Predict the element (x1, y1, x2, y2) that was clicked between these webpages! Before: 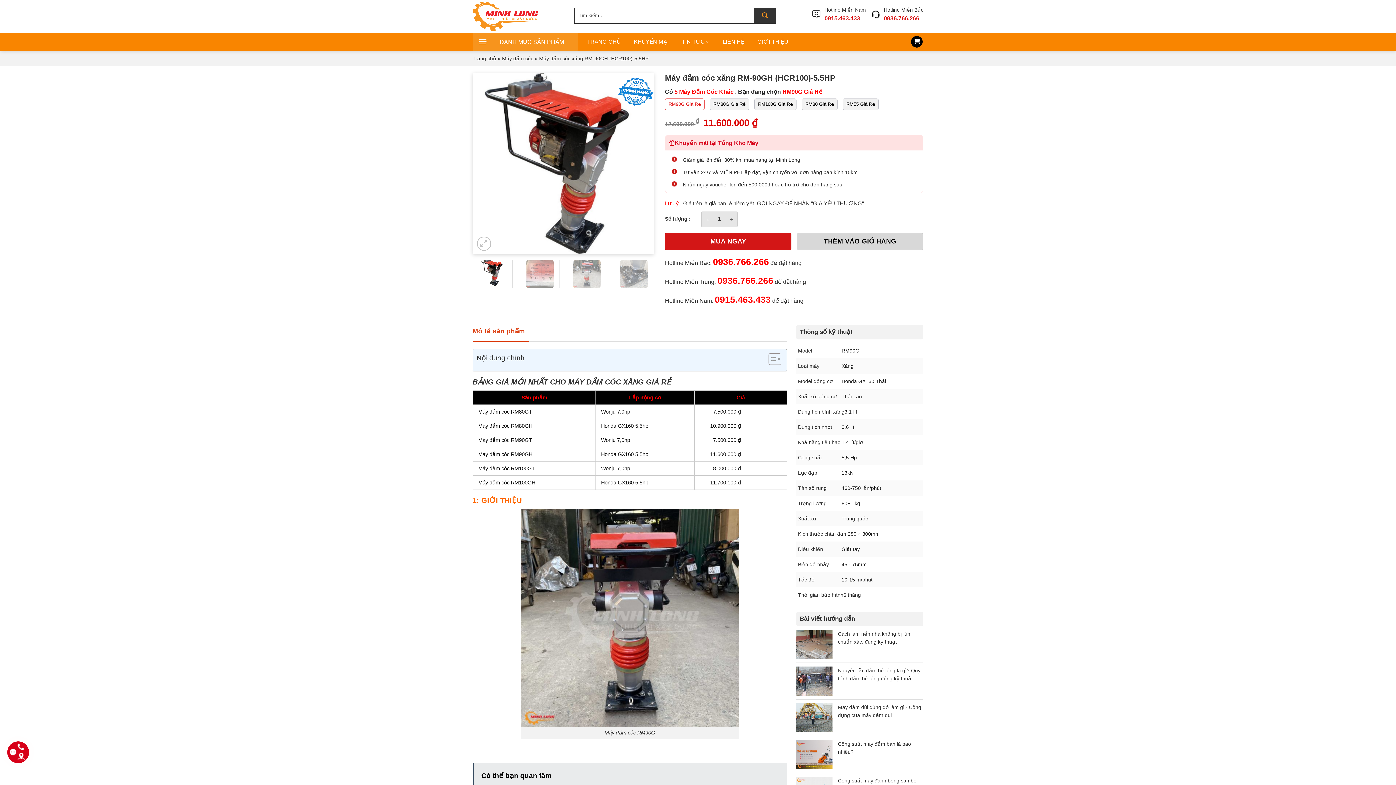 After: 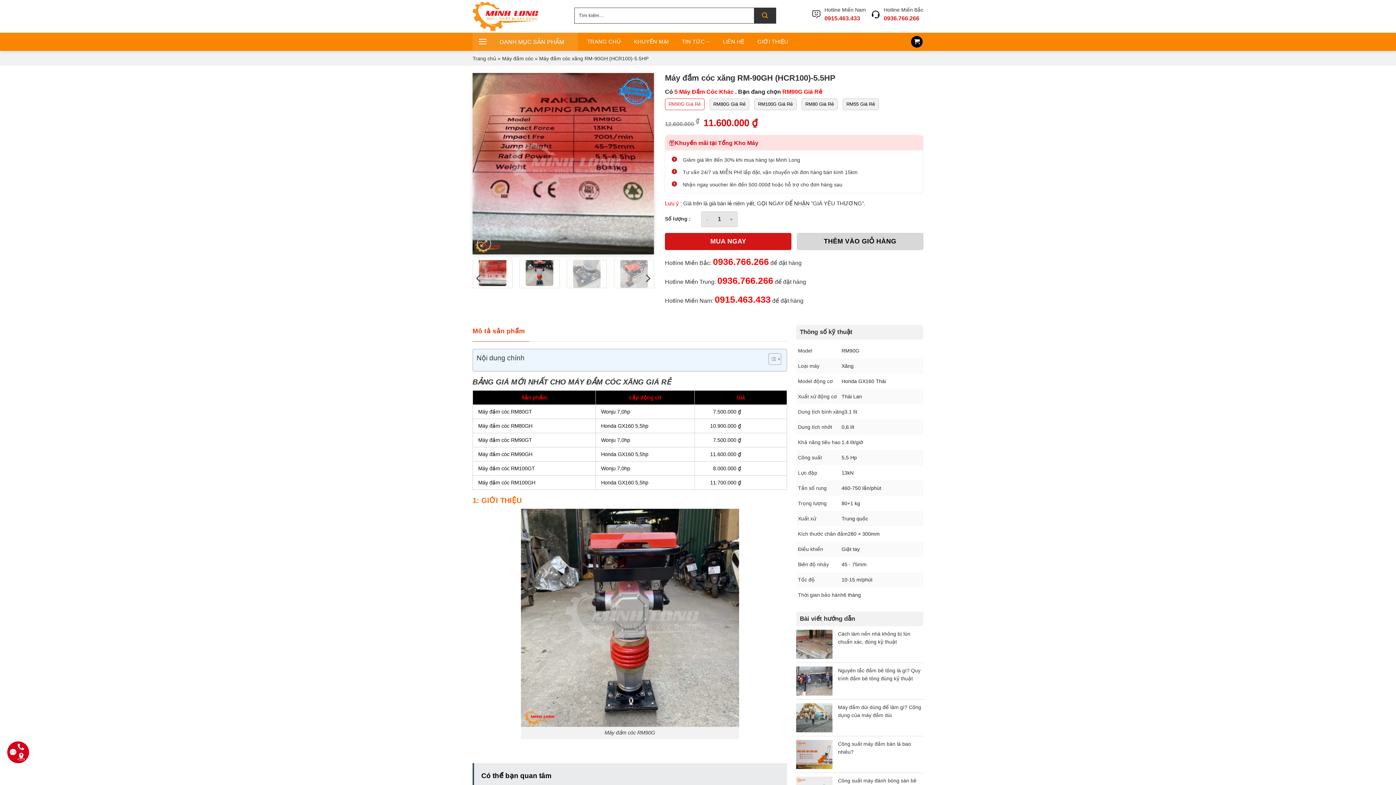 Action: bbox: (519, 260, 559, 288)